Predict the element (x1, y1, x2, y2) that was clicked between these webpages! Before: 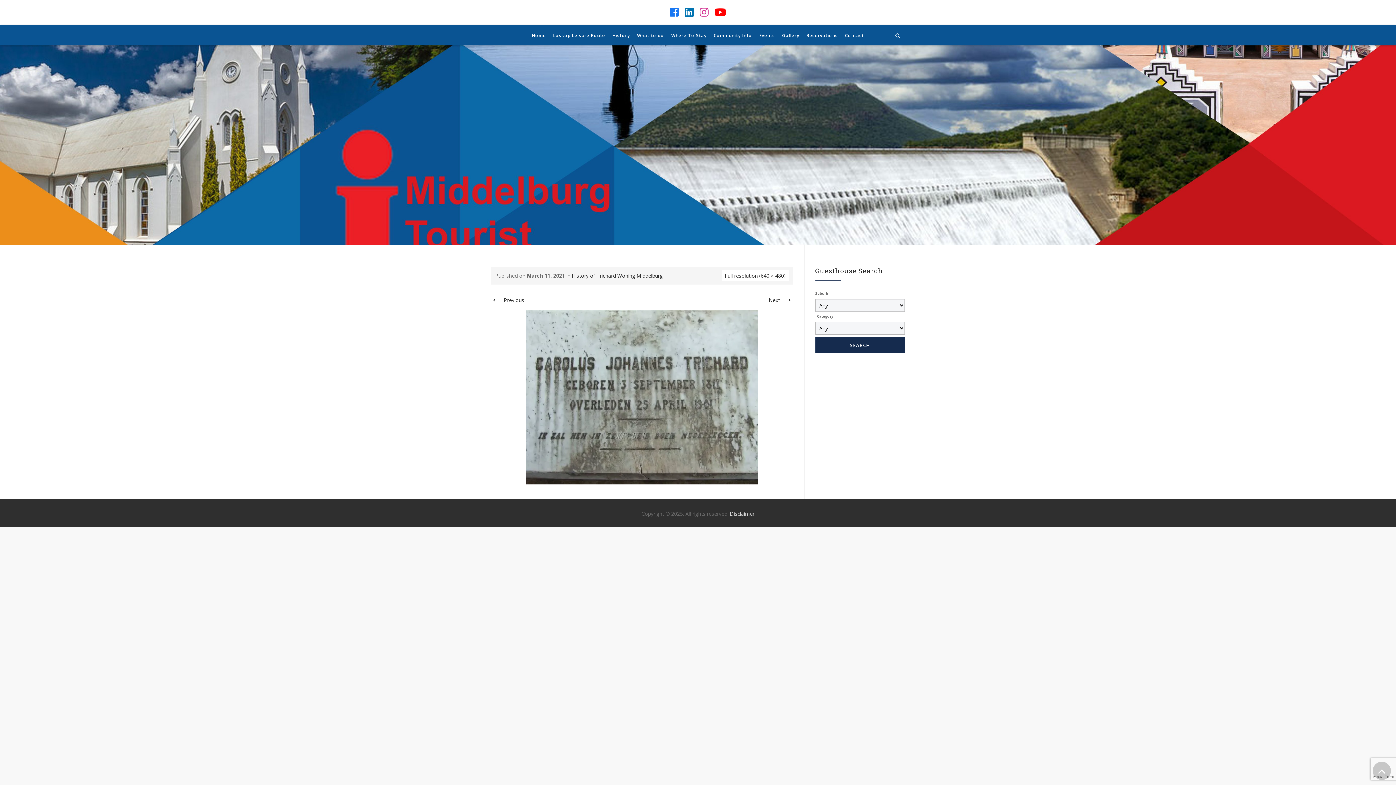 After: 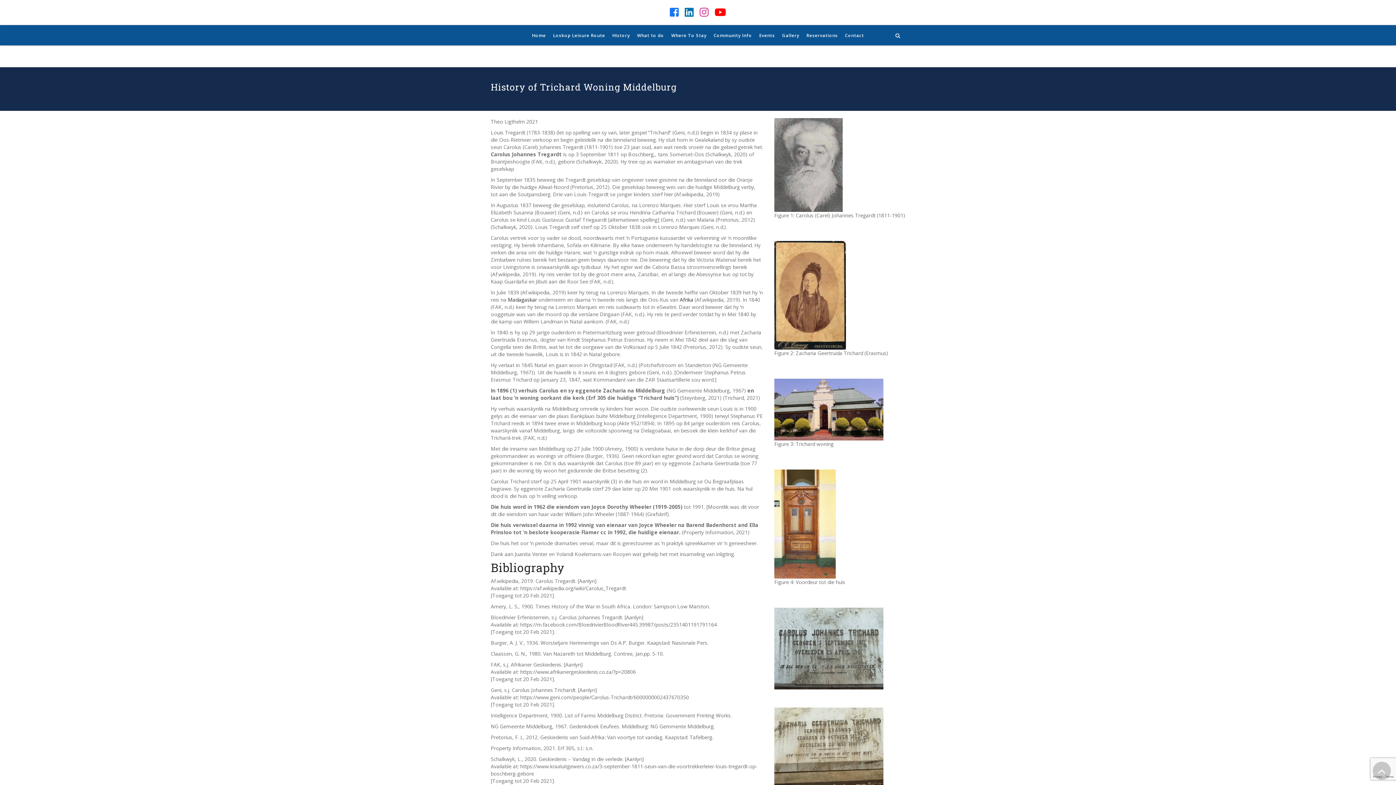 Action: bbox: (572, 272, 662, 279) label: History of Trichard Woning Middelburg